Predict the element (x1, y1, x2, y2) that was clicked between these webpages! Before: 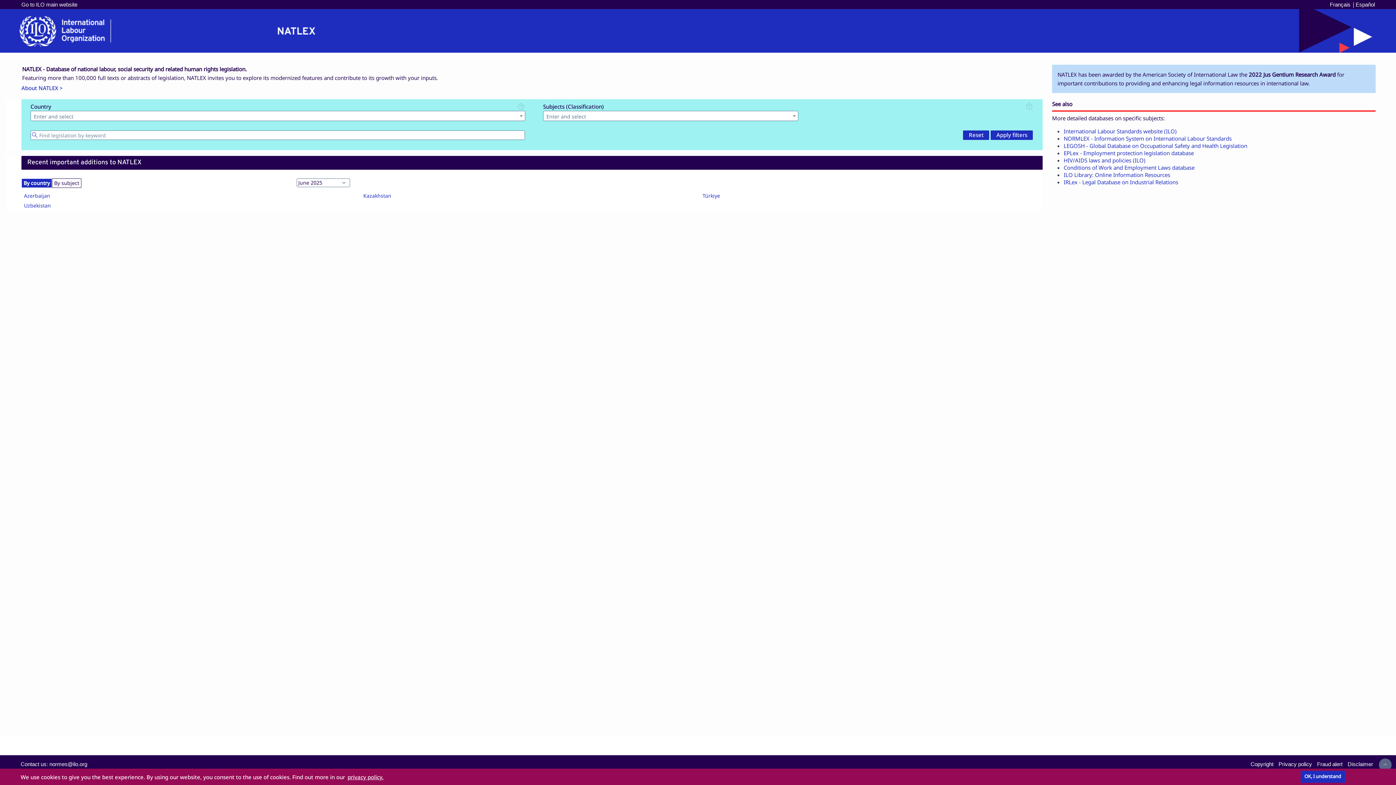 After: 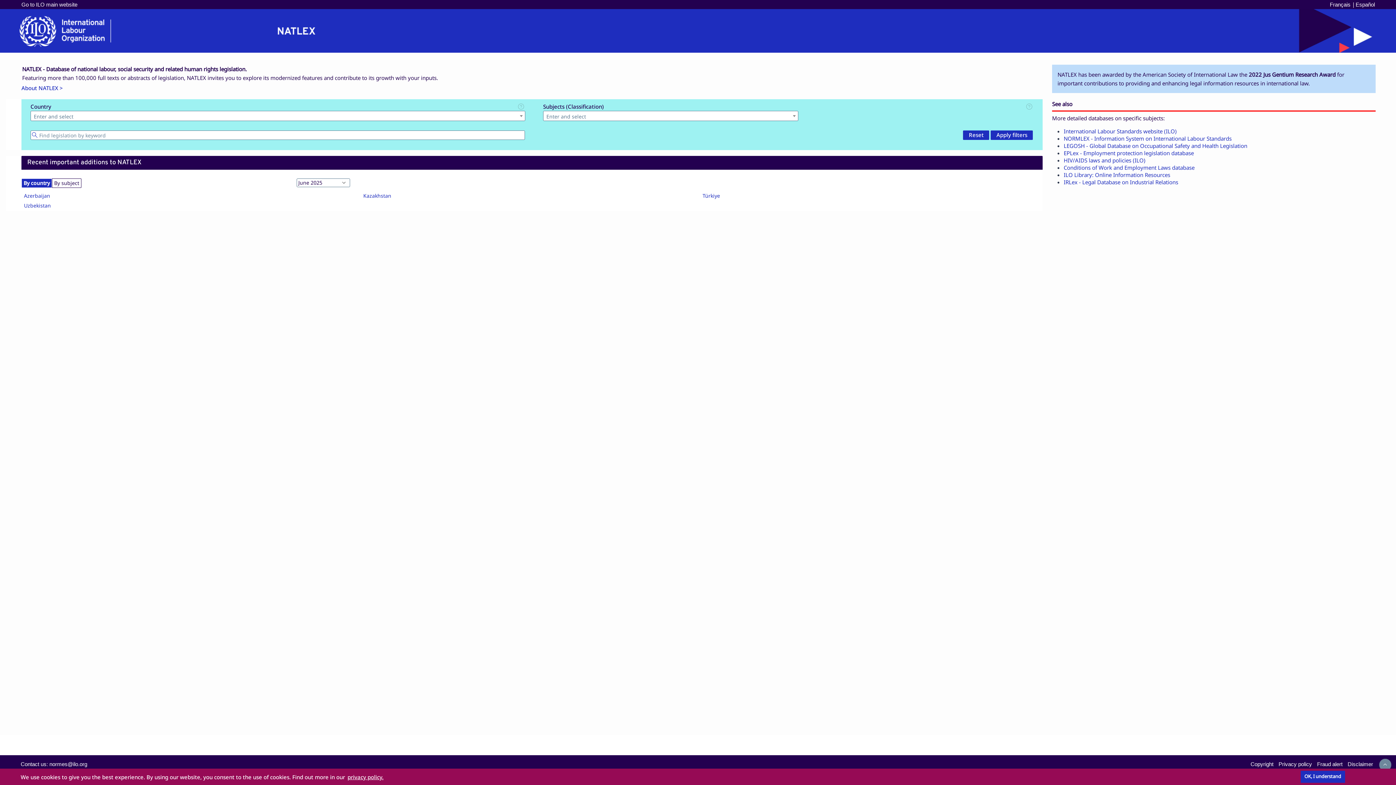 Action: bbox: (1379, 758, 1392, 771)